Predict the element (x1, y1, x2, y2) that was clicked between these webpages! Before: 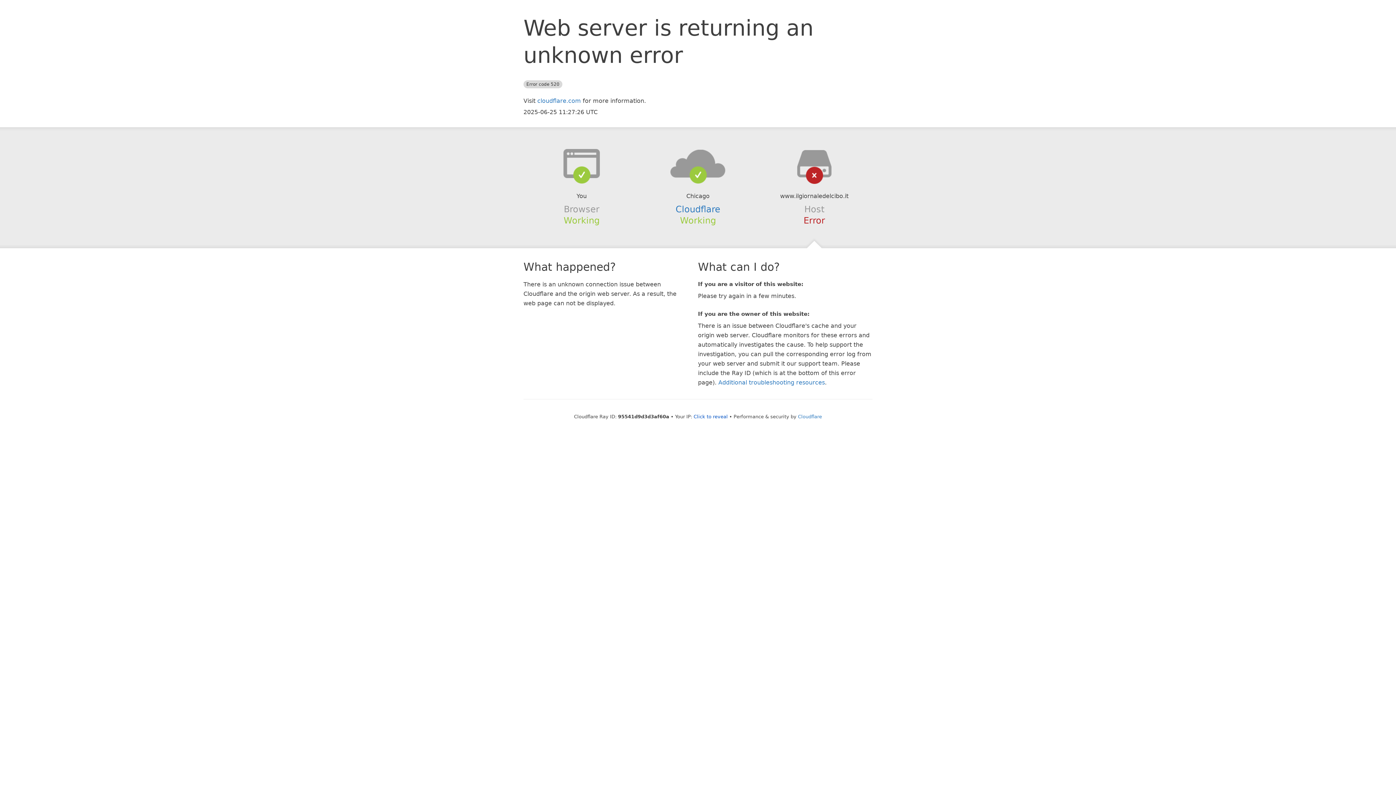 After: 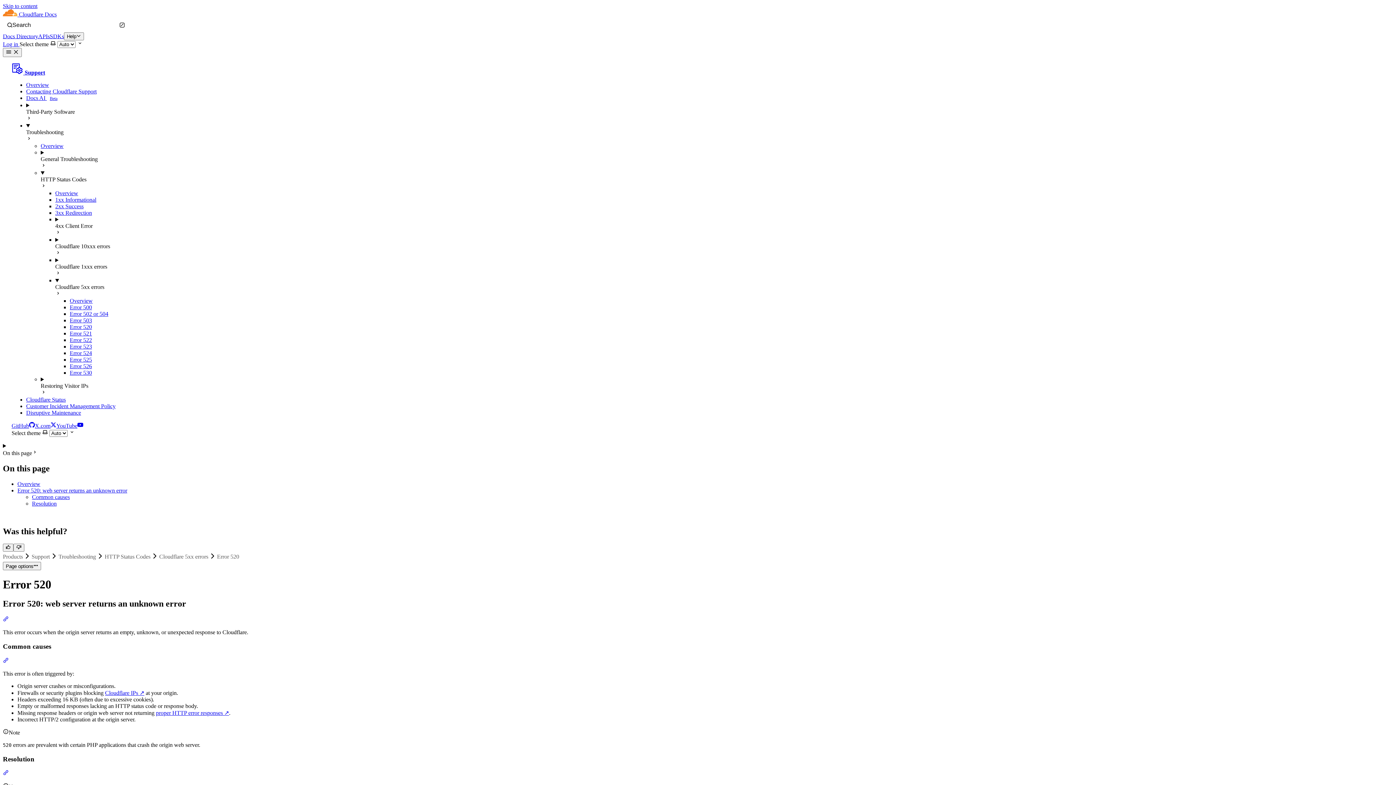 Action: label: Additional troubleshooting resources bbox: (718, 379, 825, 386)